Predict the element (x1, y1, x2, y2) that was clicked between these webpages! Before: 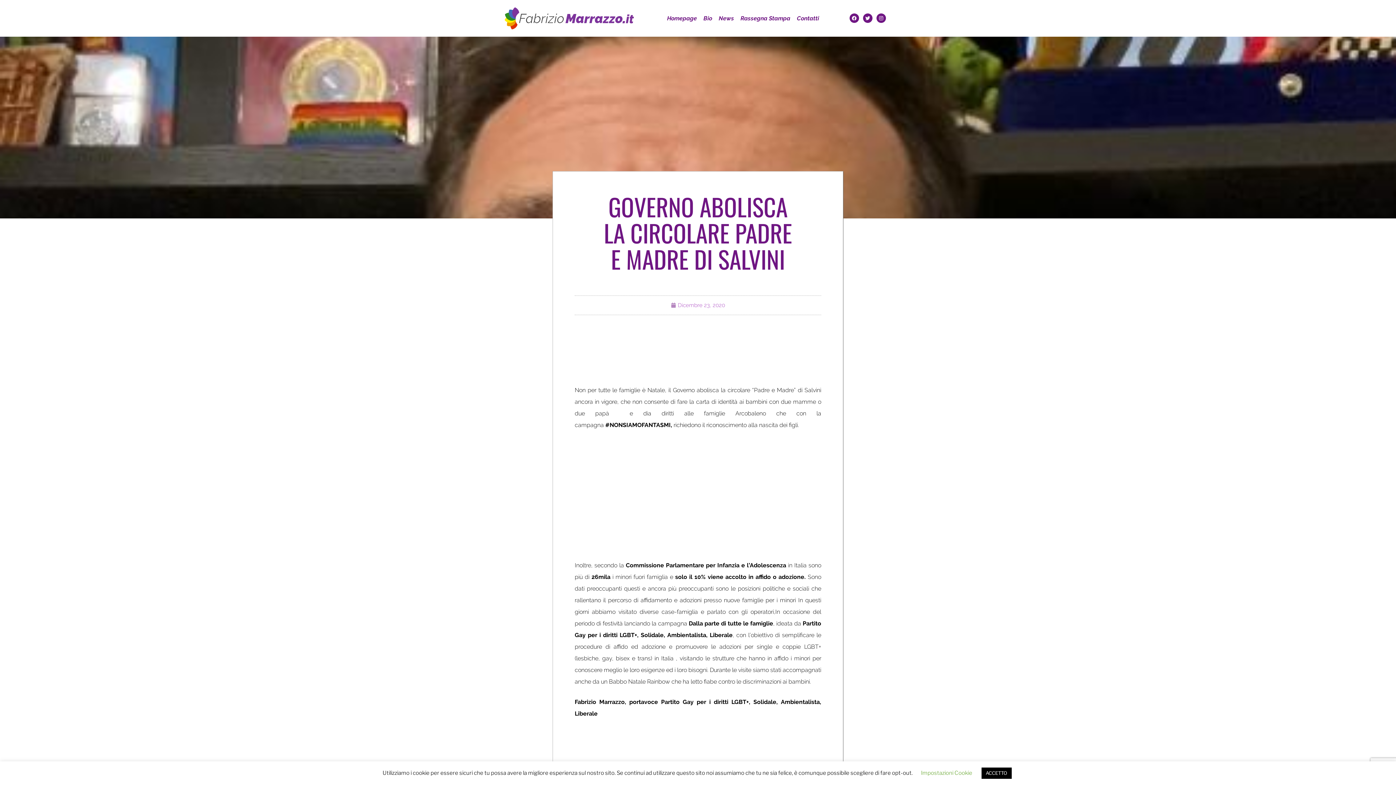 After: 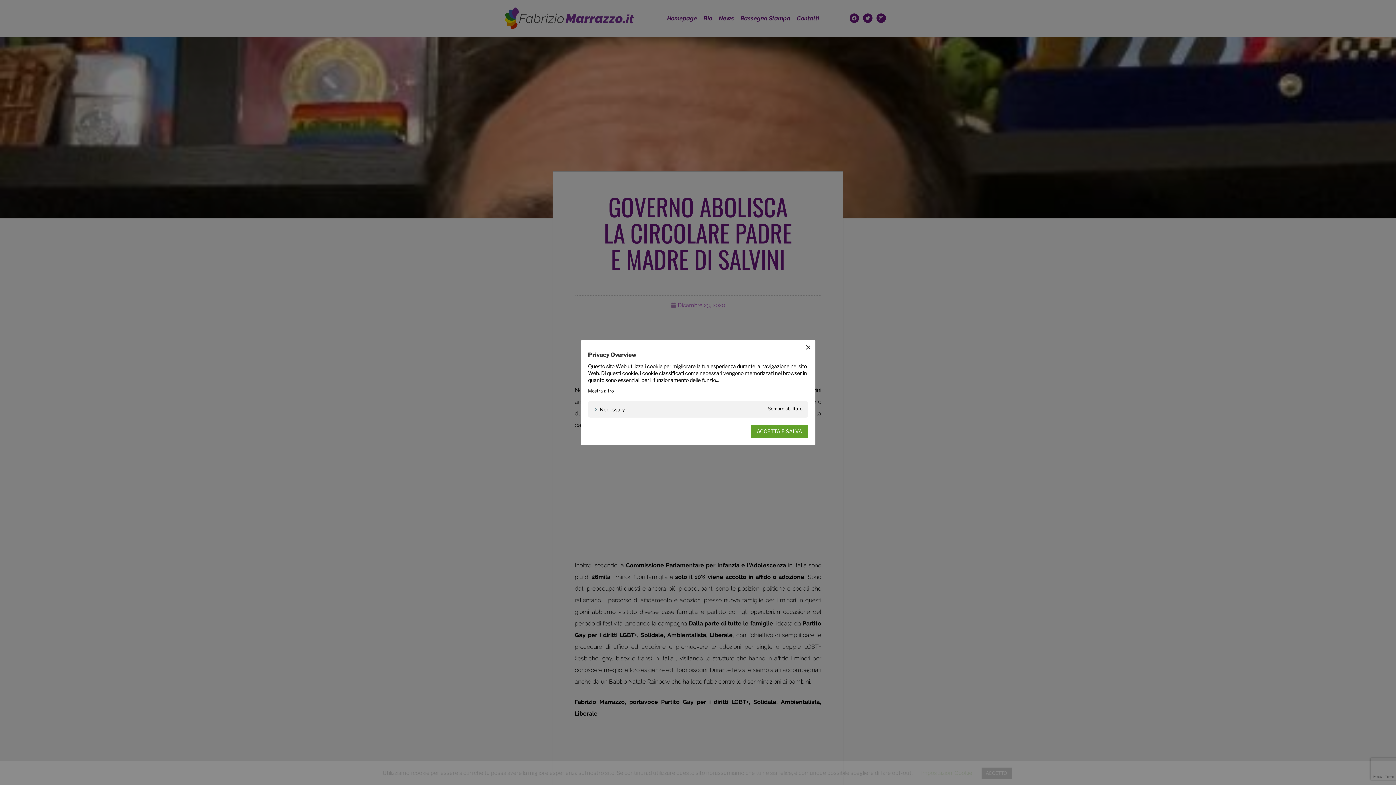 Action: bbox: (921, 770, 972, 776) label: Impostazioni Cookie